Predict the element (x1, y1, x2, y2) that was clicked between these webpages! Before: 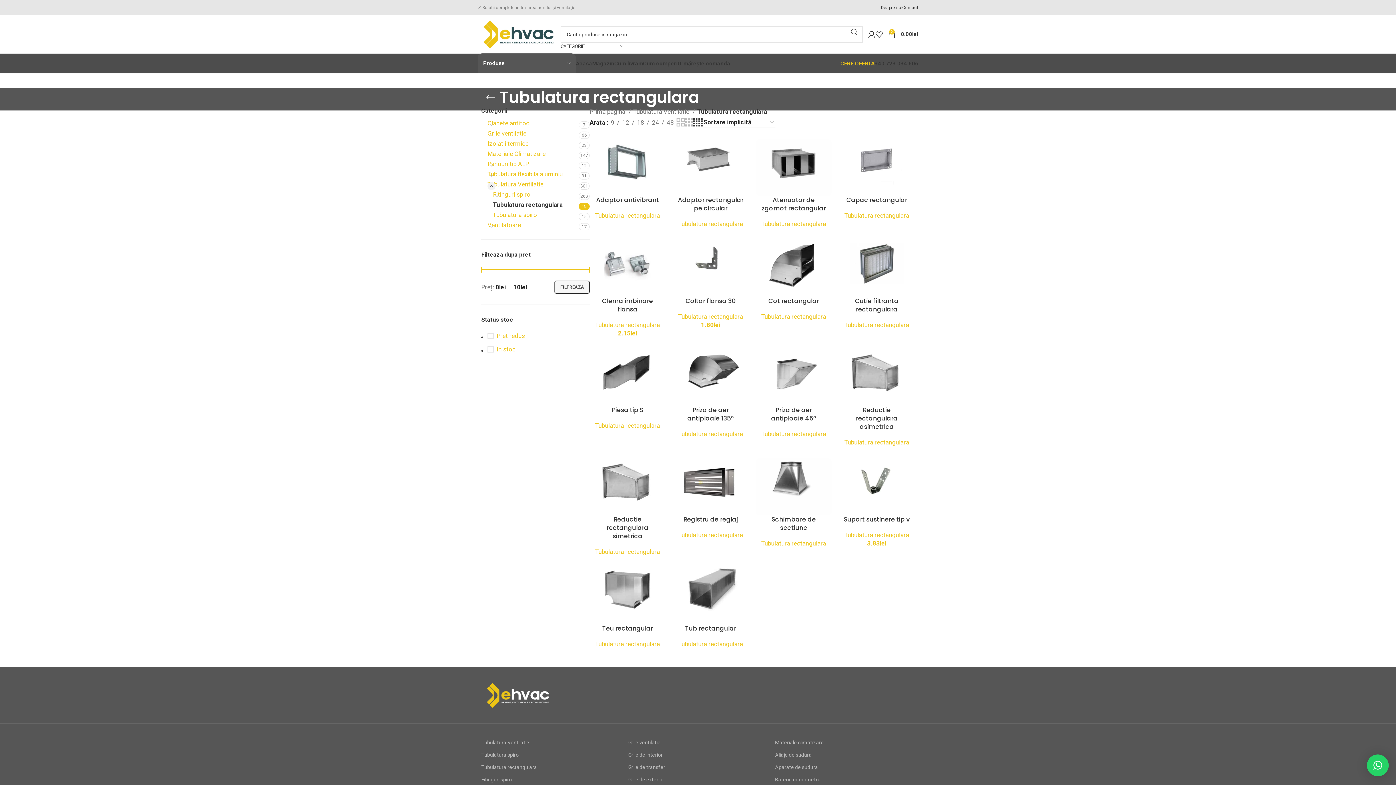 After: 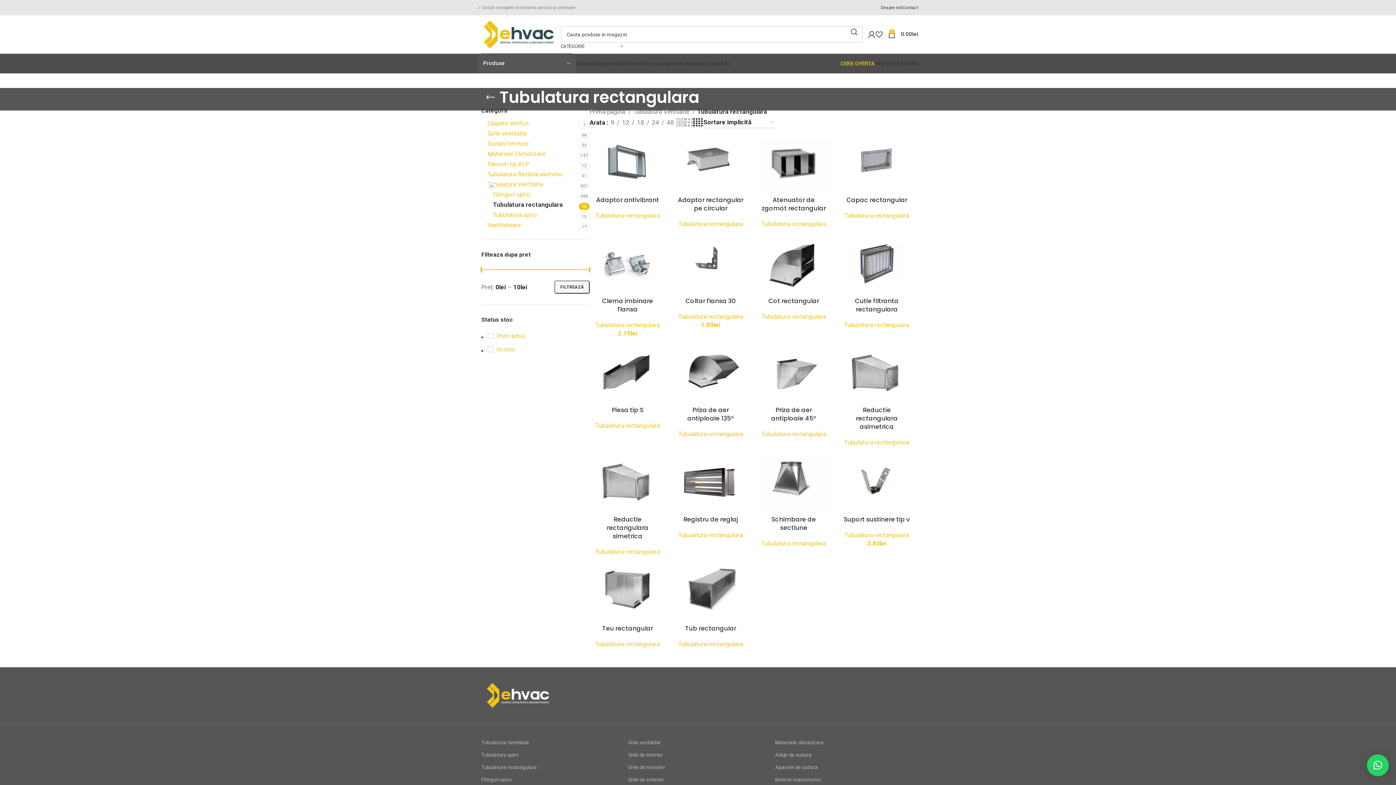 Action: bbox: (844, 438, 909, 446) label: Tubulatura rectangulara